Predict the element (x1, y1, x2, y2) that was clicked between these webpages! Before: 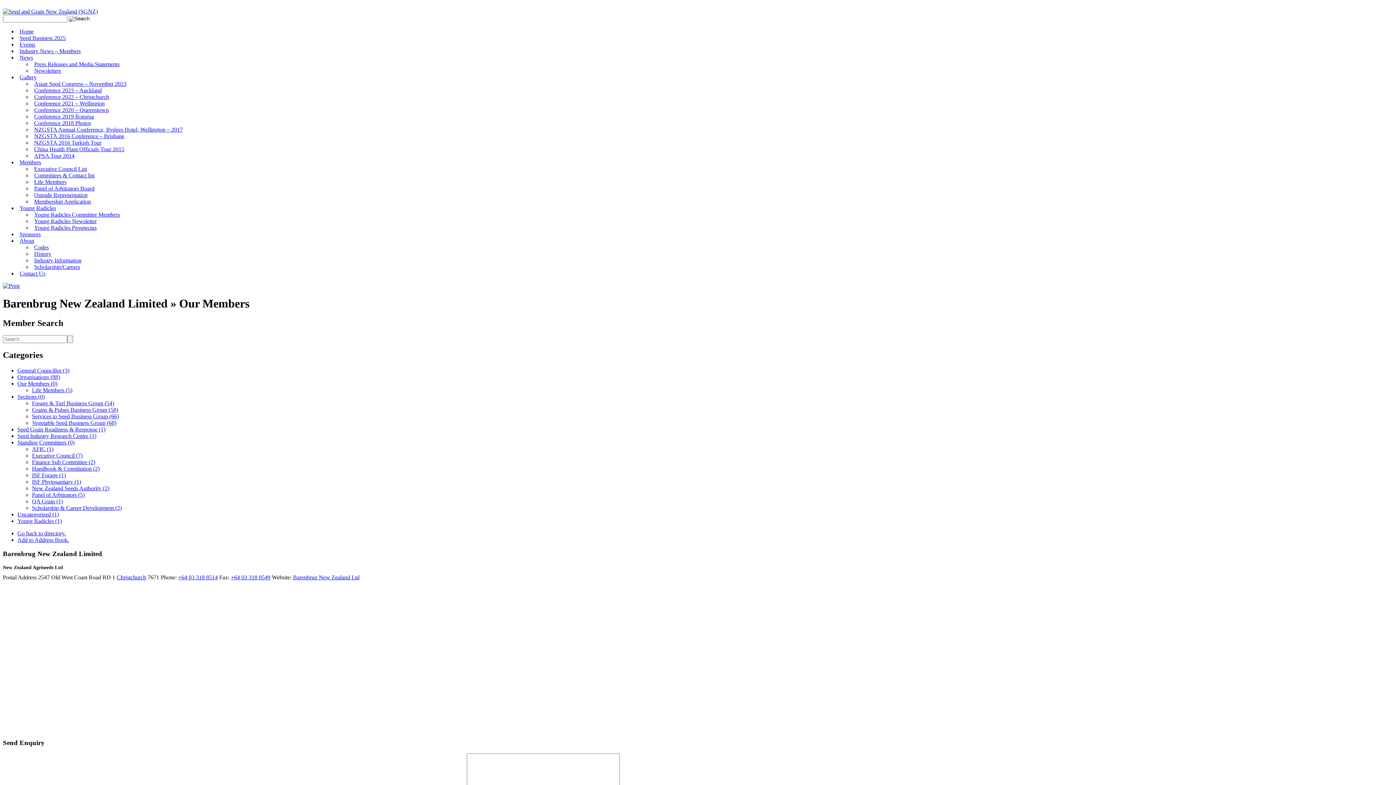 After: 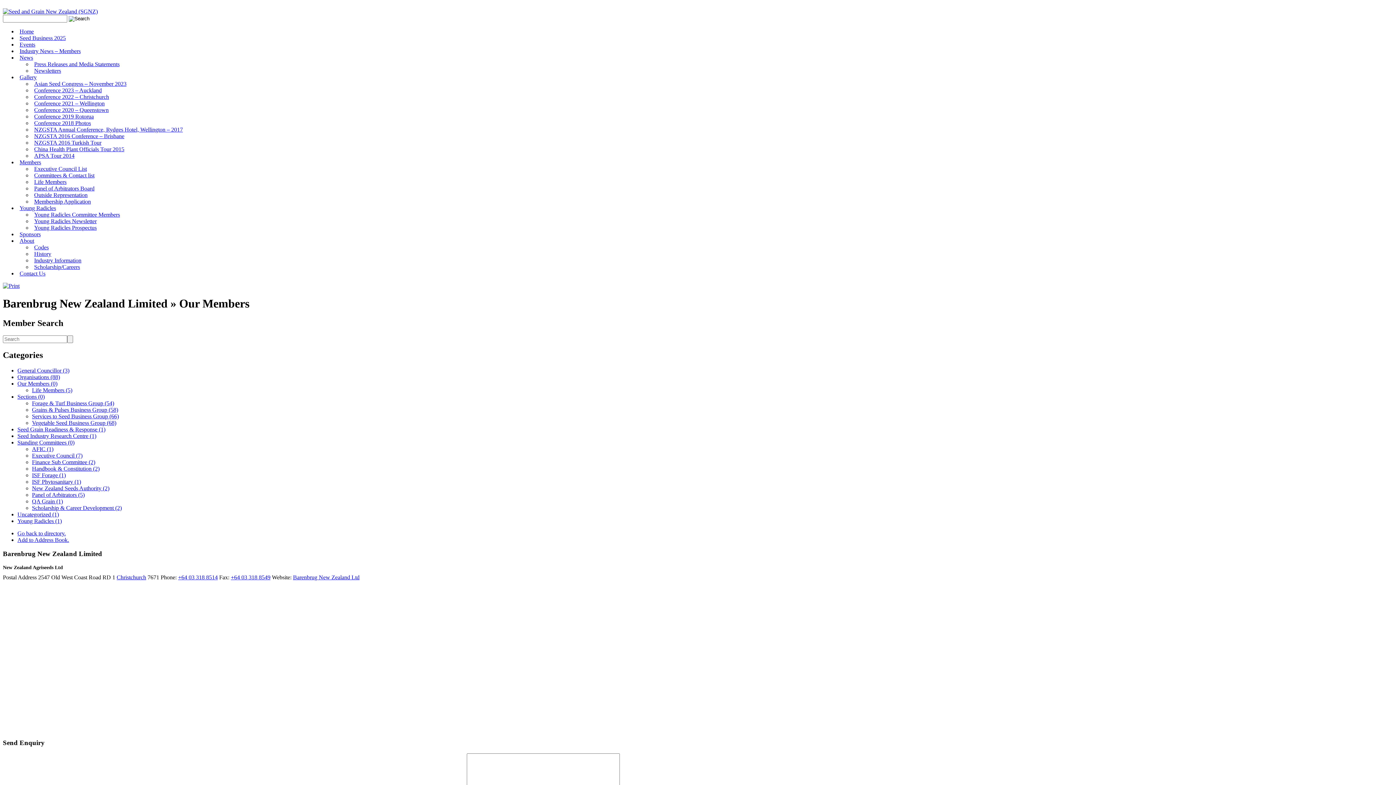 Action: bbox: (17, 72, 38, 82) label: Gallery